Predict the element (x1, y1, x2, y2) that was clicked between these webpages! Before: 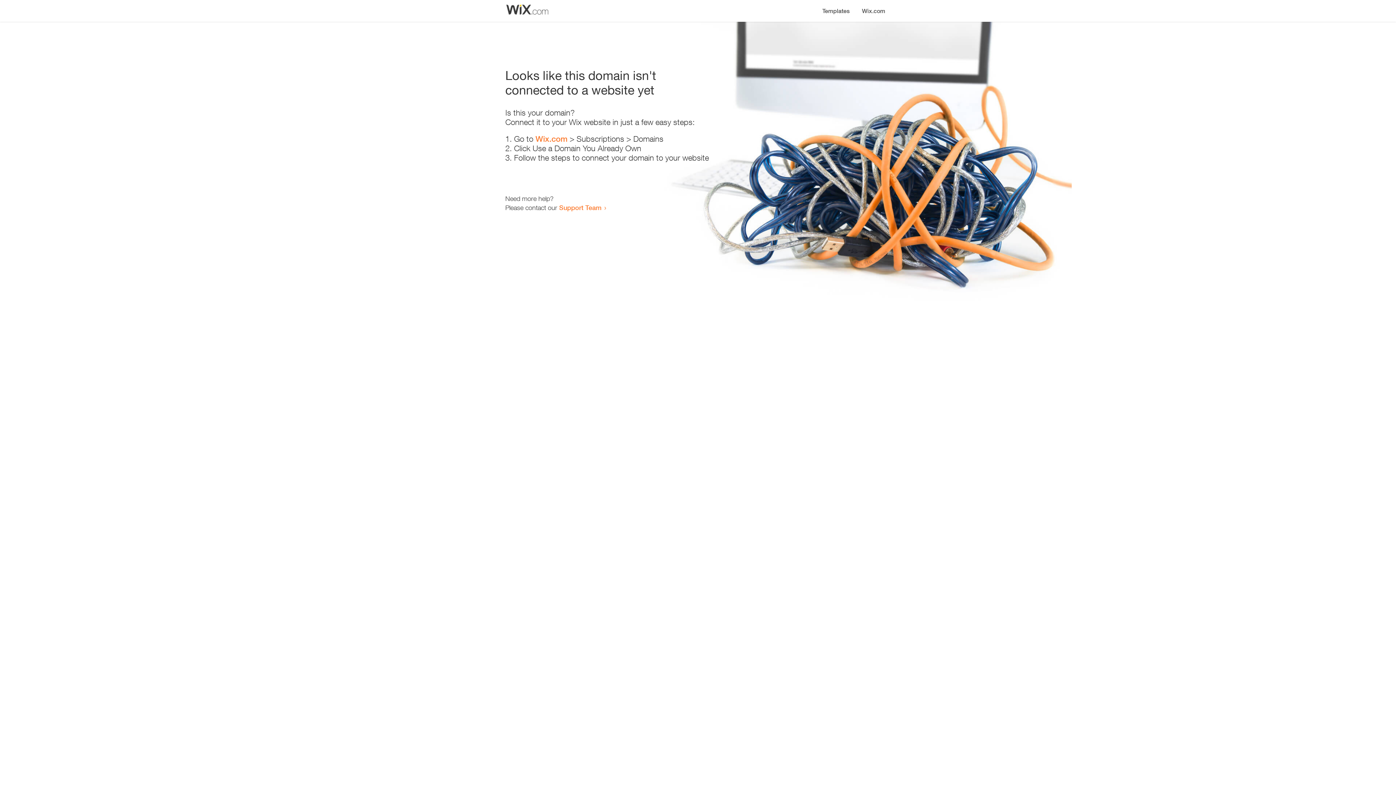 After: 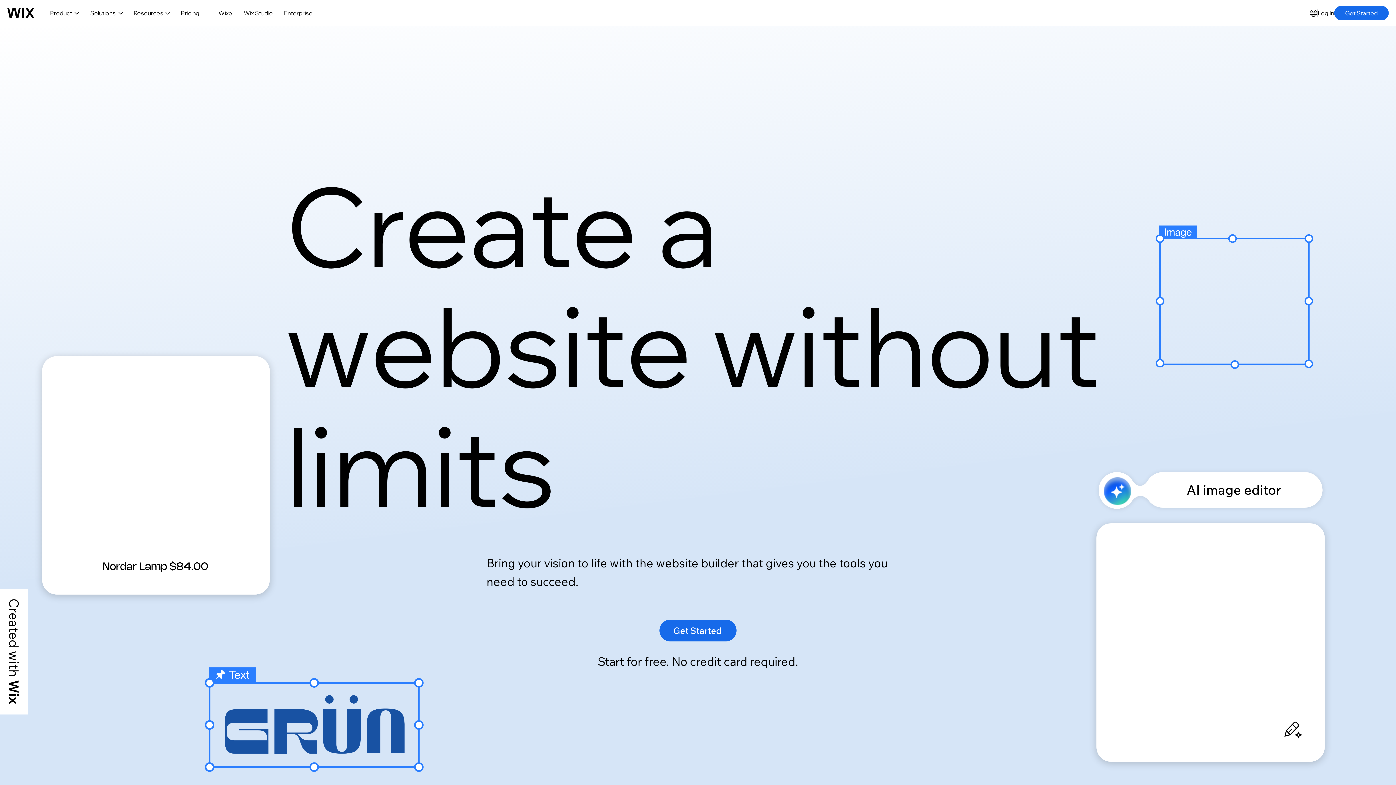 Action: label: Wix.com bbox: (856, 0, 890, 14)